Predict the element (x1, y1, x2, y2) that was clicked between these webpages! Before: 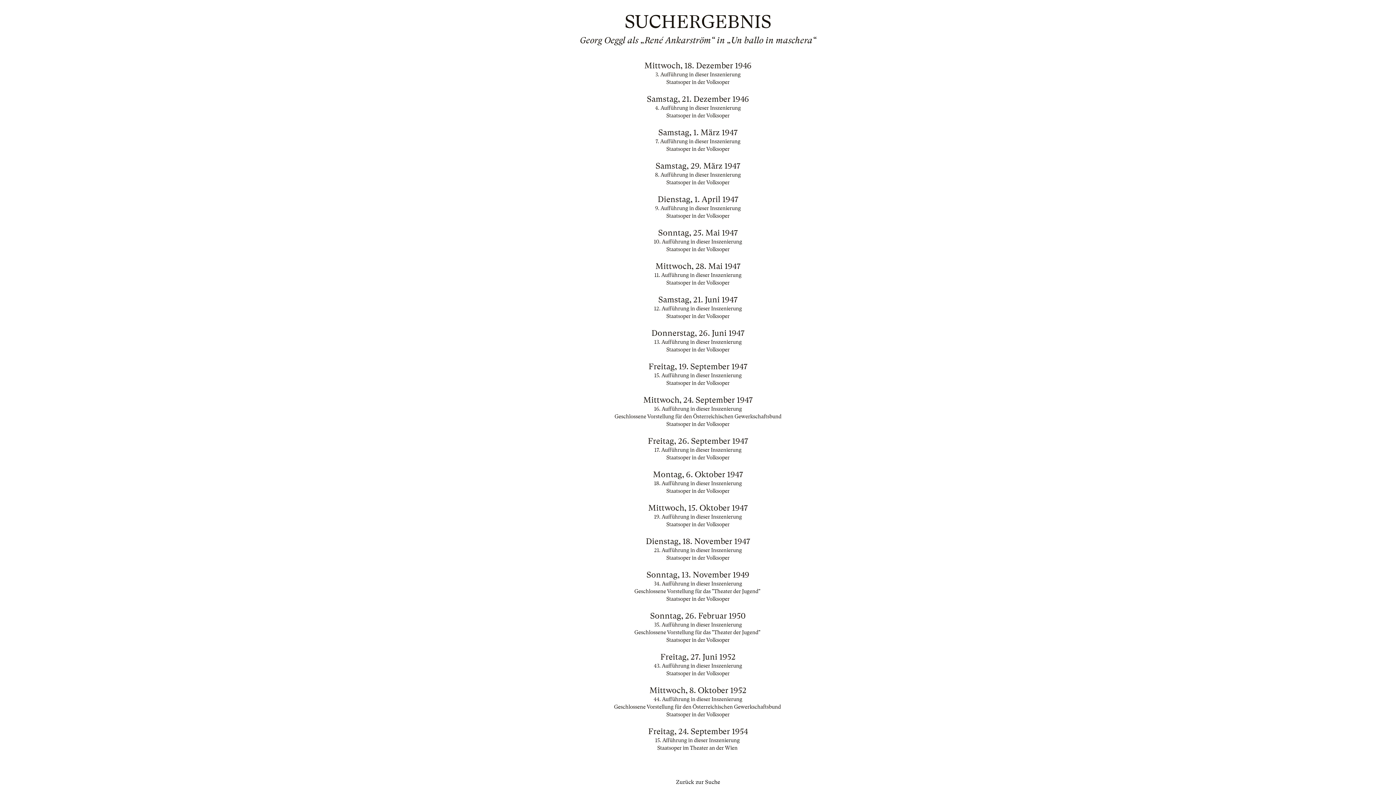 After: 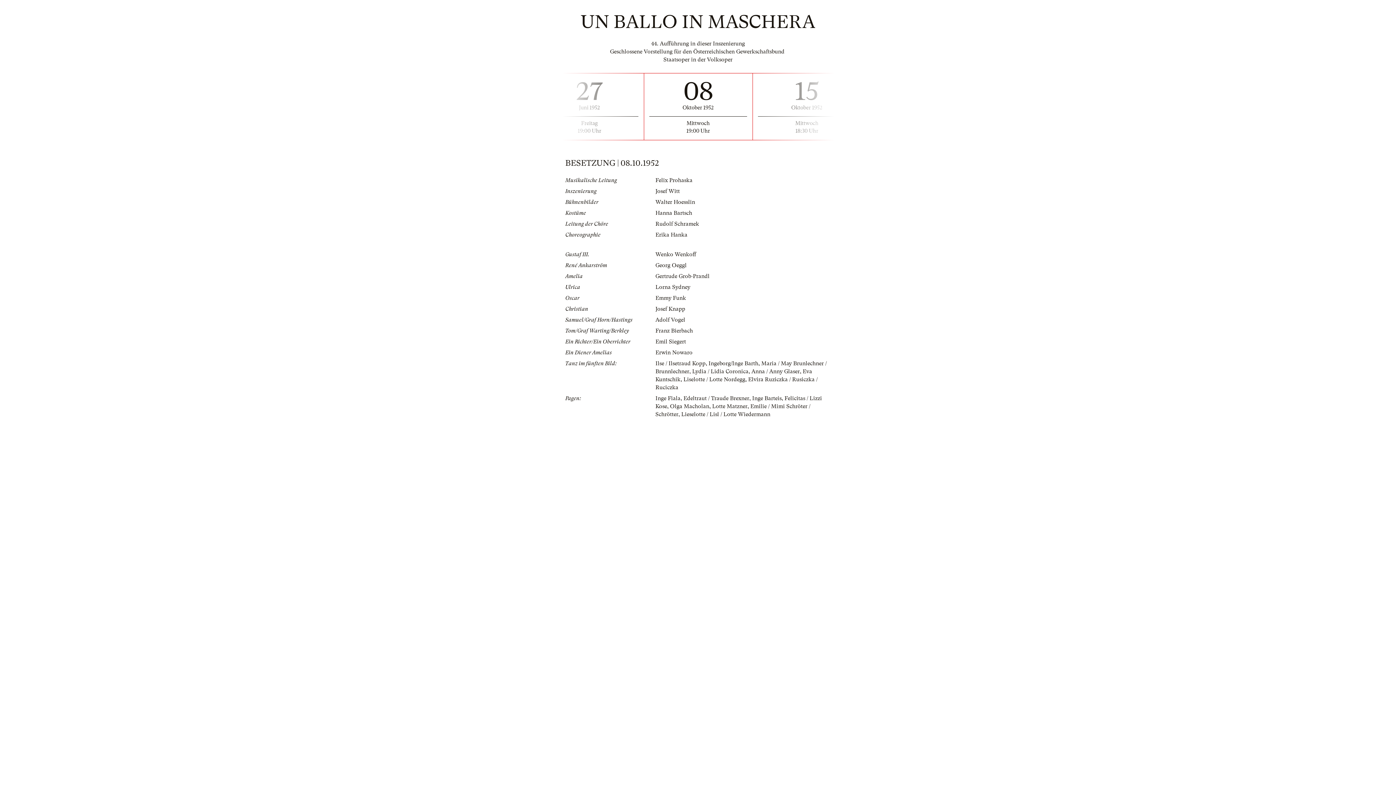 Action: bbox: (565, 686, 830, 718) label: Mittwoch, 8. Oktober 1952

44. Aufführung in dieser Inszenierung

Geschlossene Vorstellung für den Österreichischen Gewerkschaftsbund 

Staatsoper in der Volksoper